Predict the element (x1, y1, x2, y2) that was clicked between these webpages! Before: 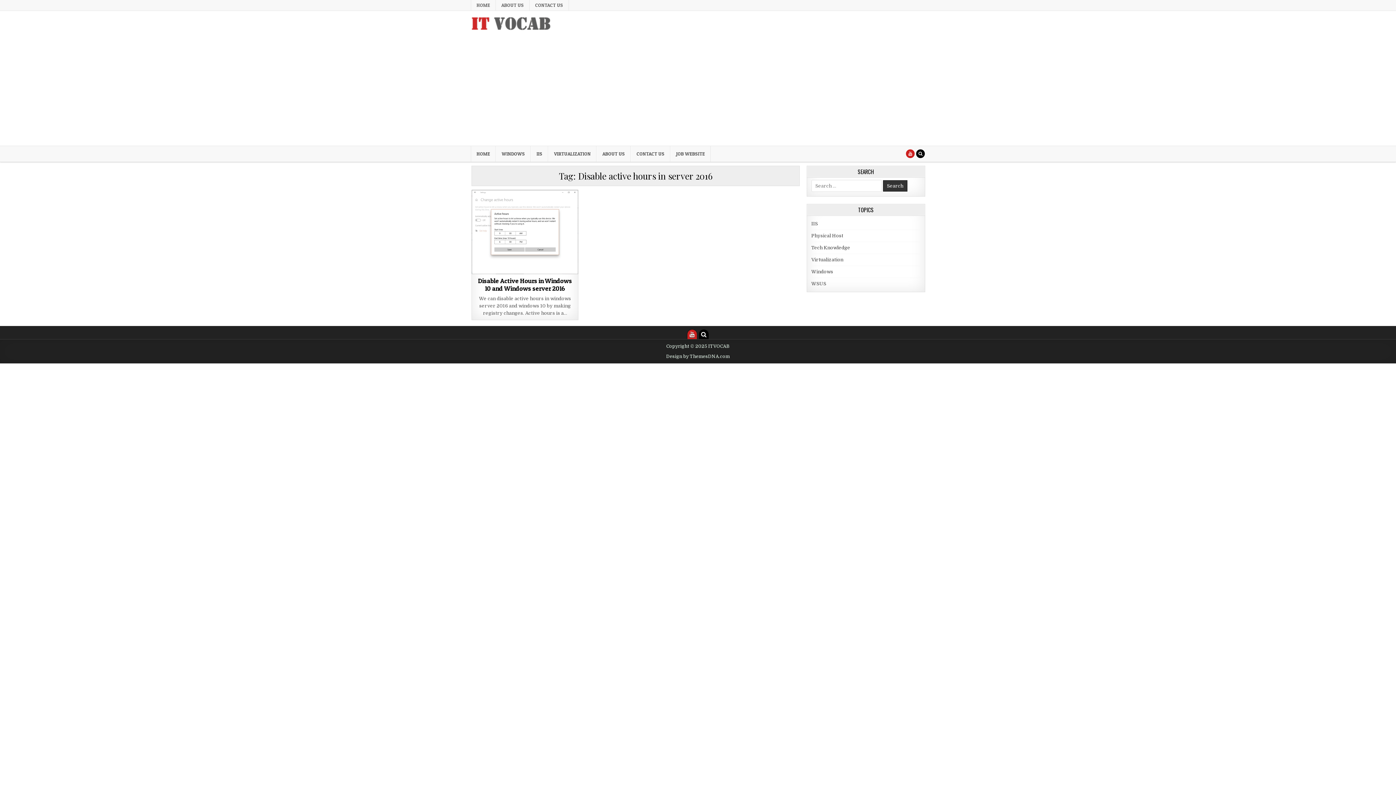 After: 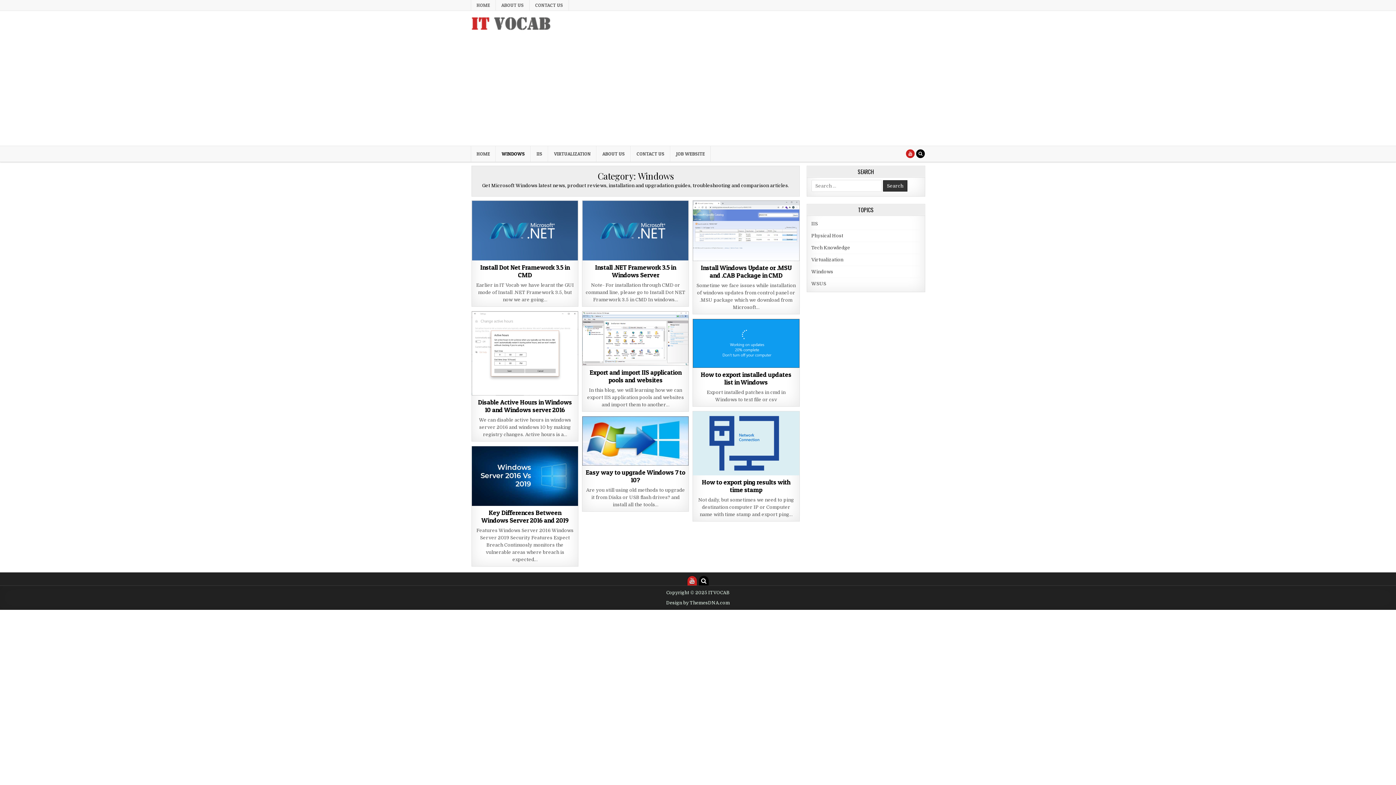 Action: bbox: (496, 146, 530, 161) label: WINDOWS